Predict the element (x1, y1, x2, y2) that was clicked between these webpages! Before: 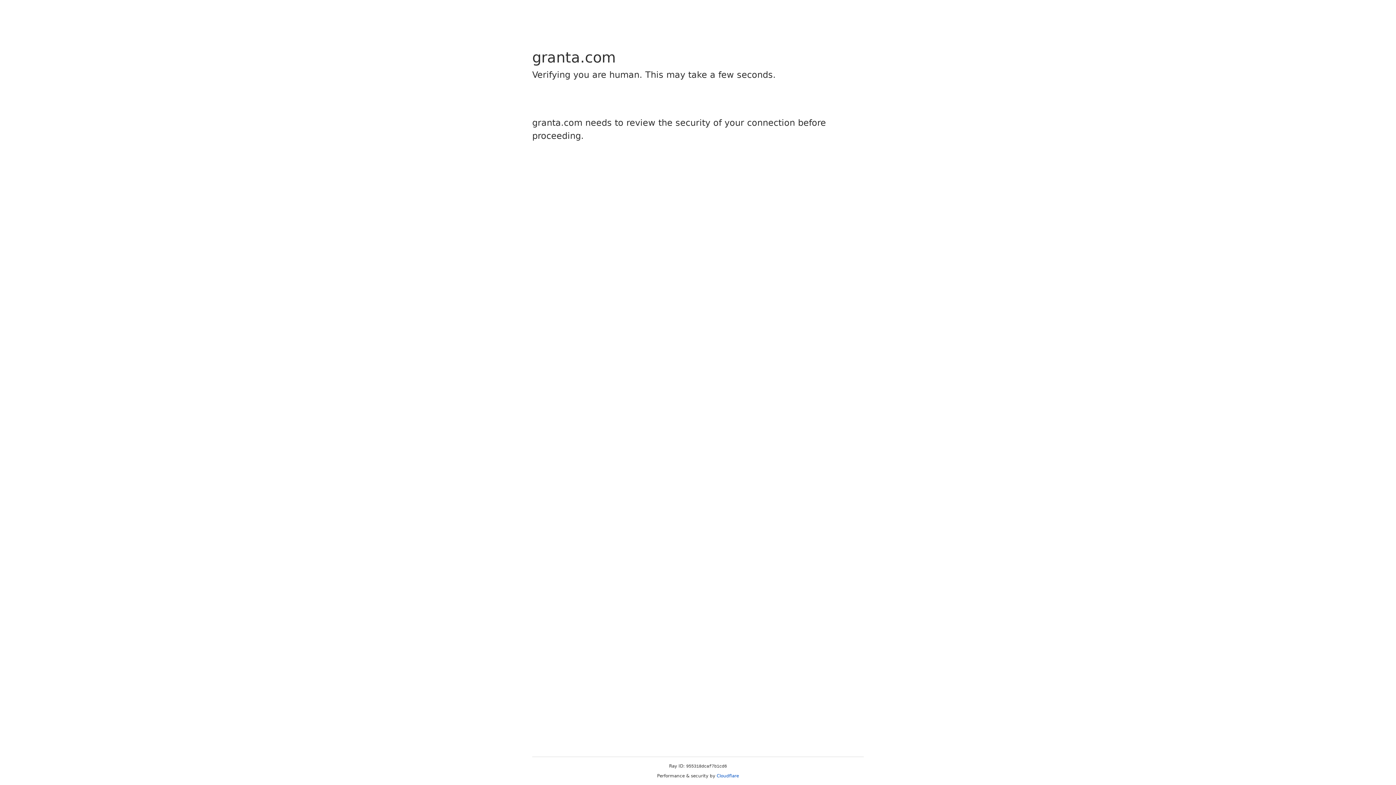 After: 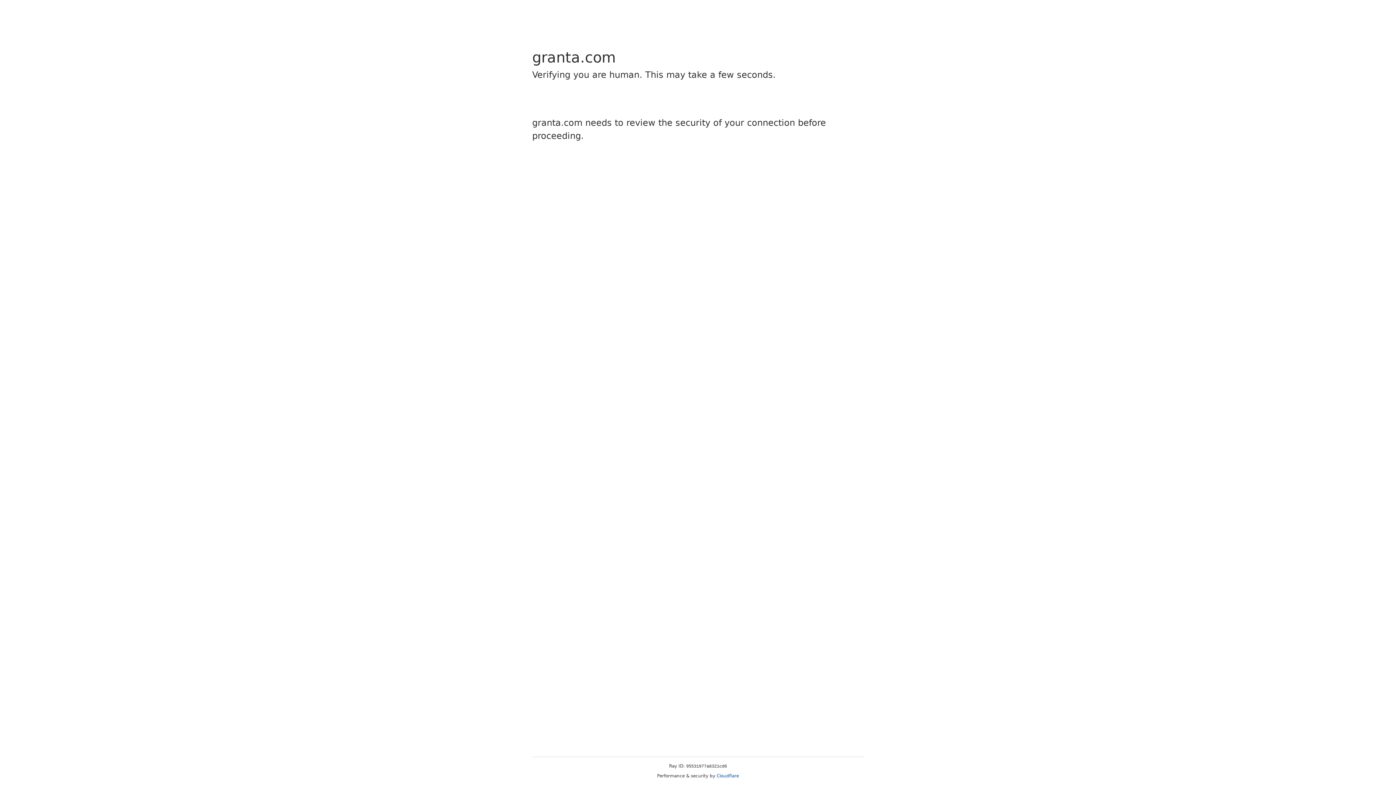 Action: bbox: (716, 773, 739, 778) label: Cloudflare